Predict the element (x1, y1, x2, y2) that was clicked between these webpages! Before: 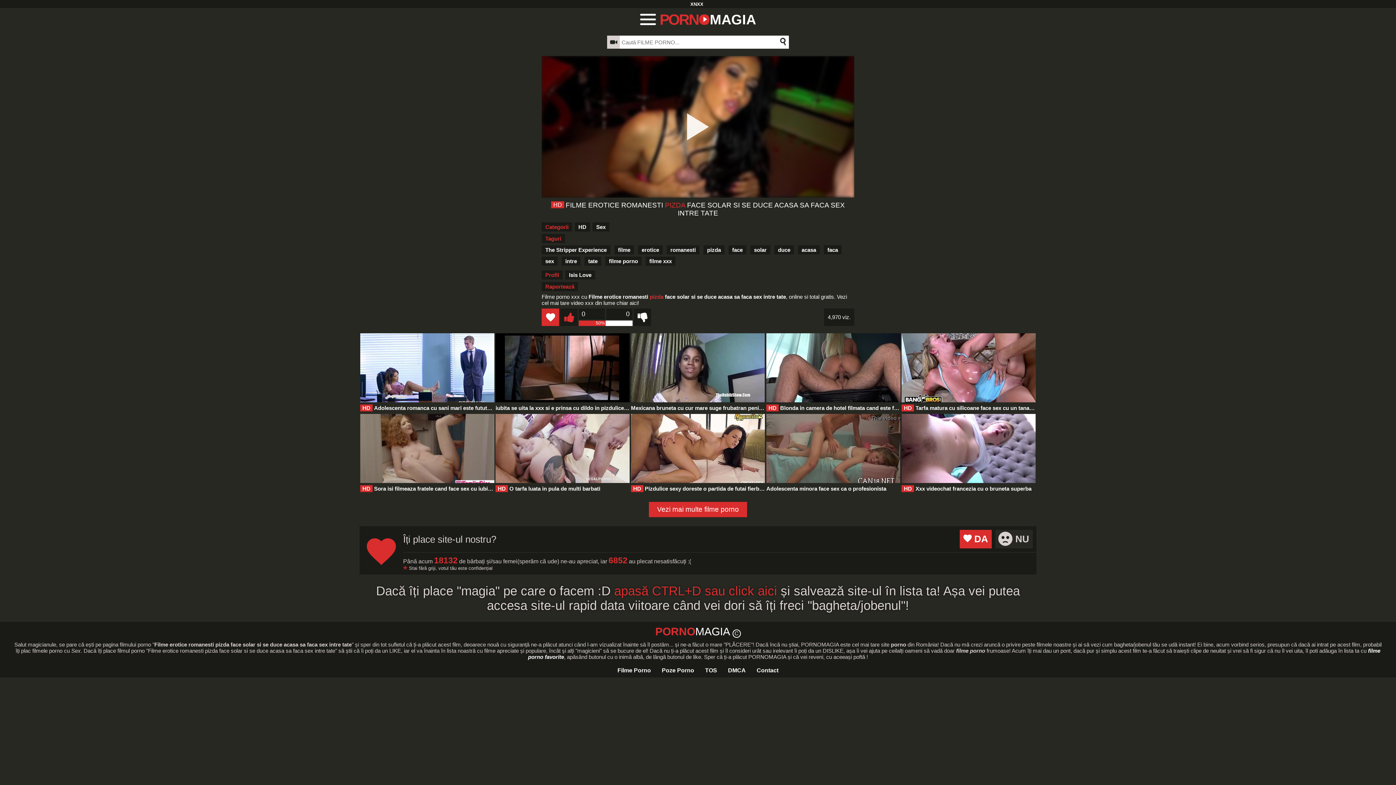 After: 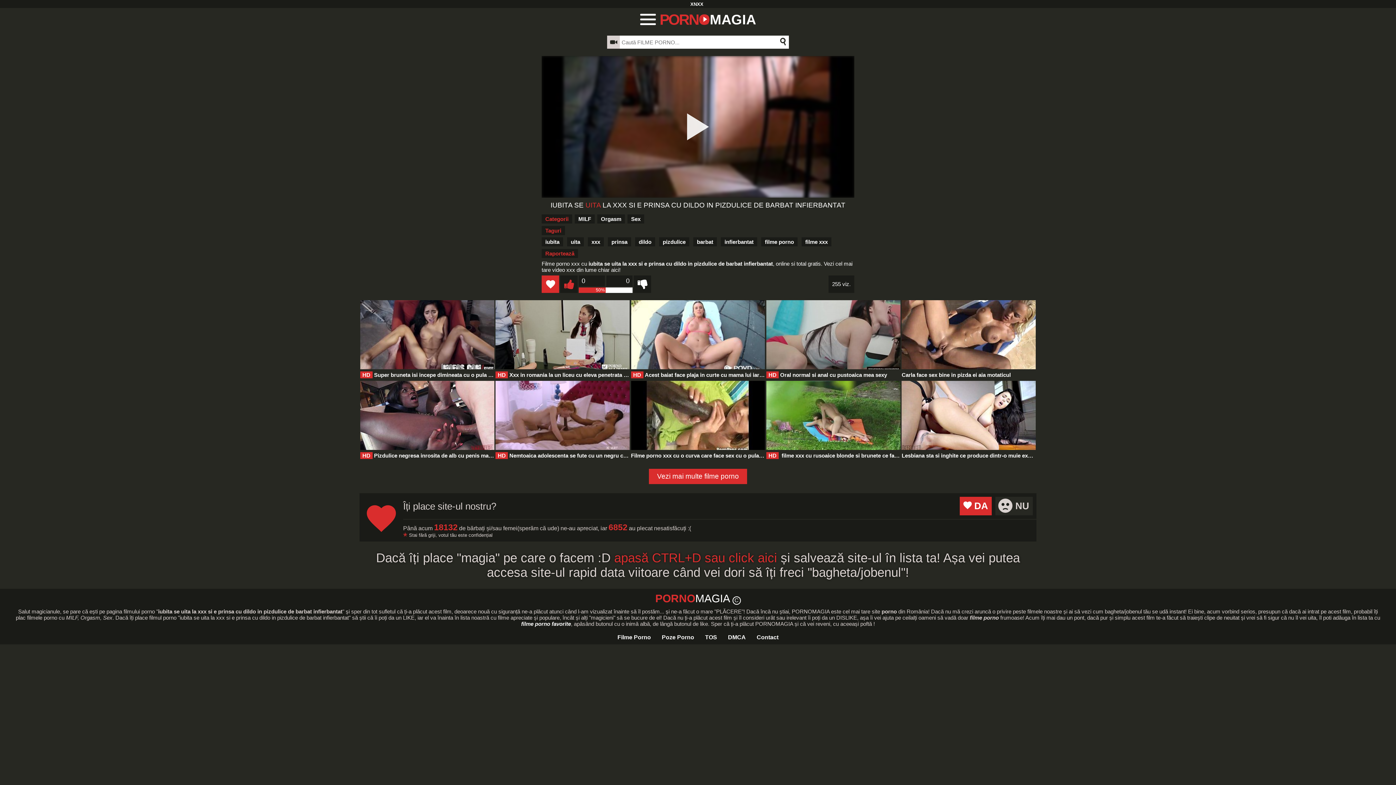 Action: label: iubita se uita la xxx si e prinsa cu dildo in pizdulice de barbat infierbantat bbox: (495, 333, 630, 414)